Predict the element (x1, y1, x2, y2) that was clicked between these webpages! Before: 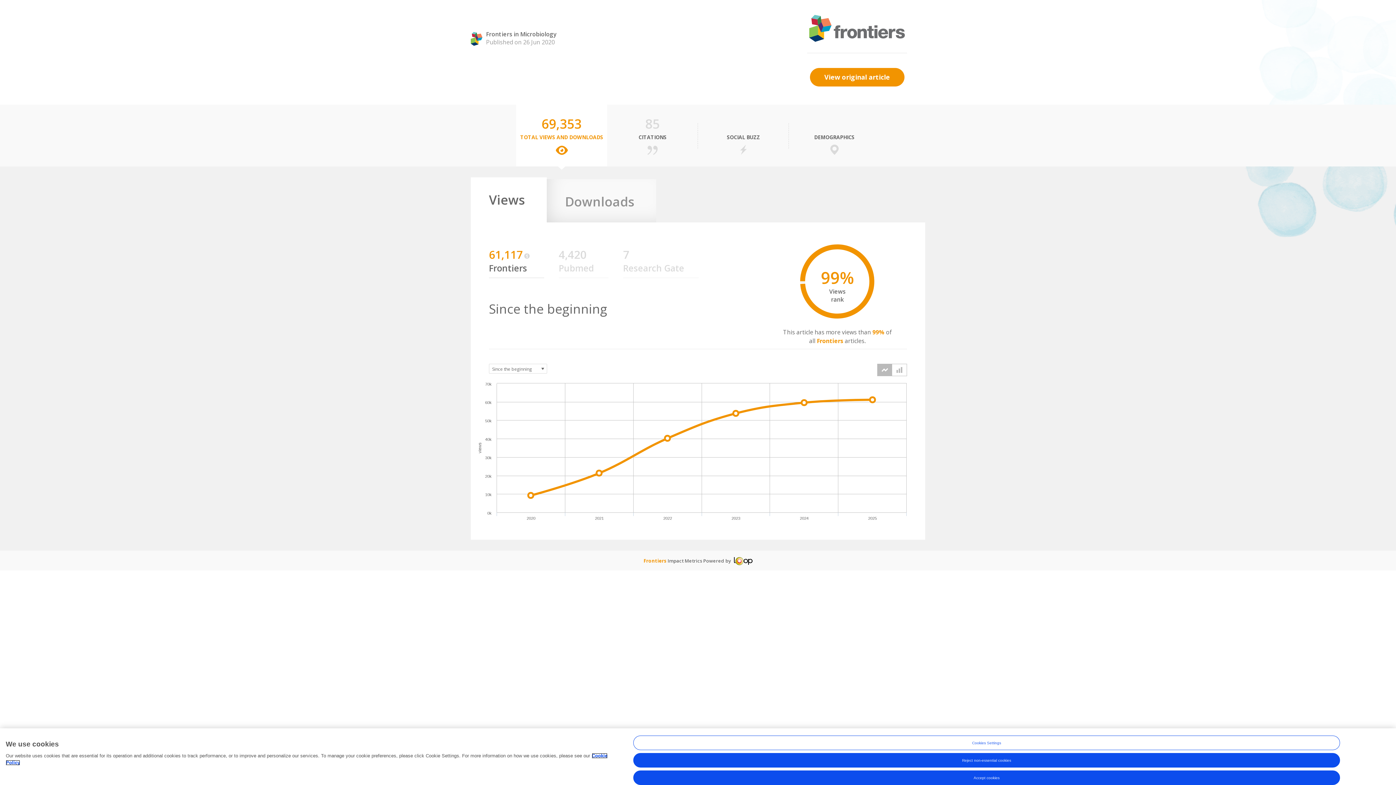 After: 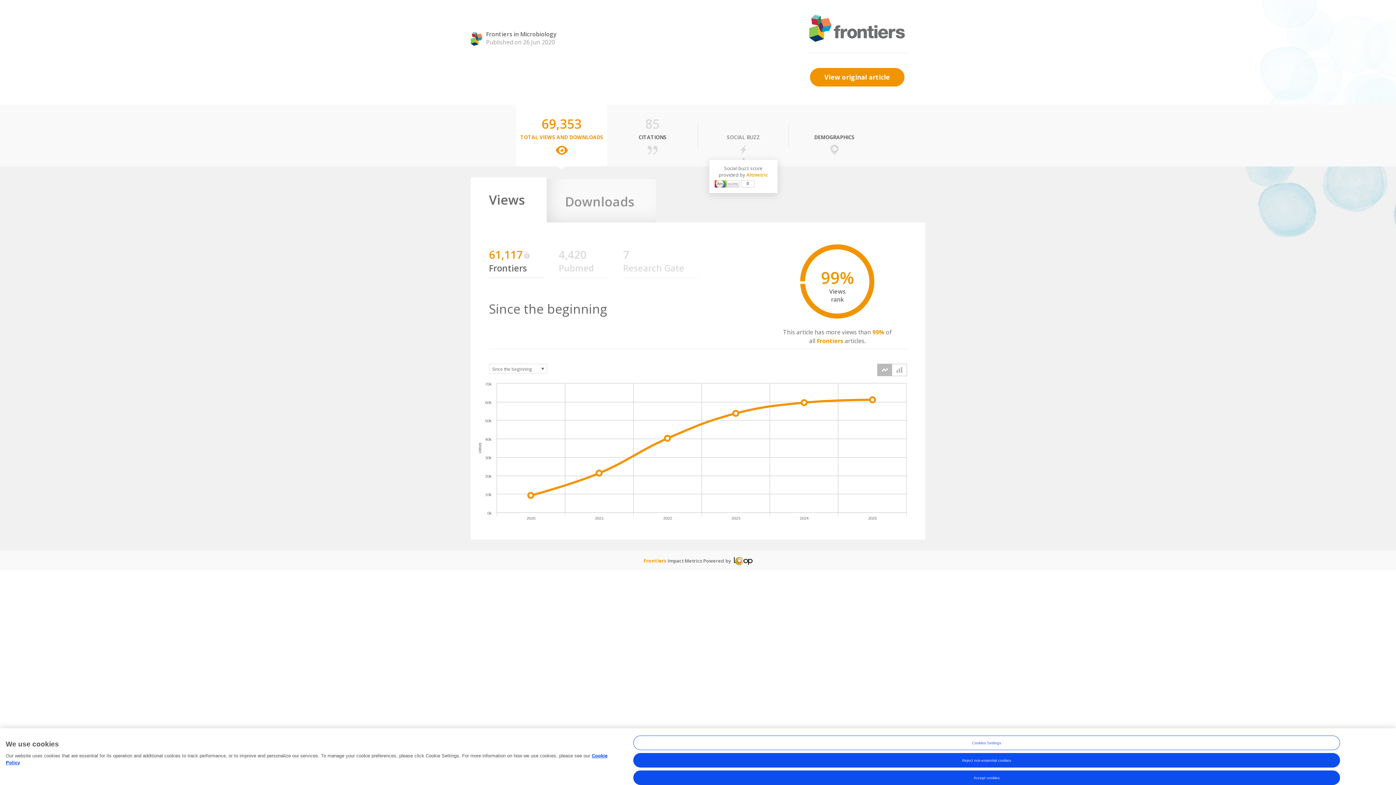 Action: bbox: (714, 184, 754, 191)